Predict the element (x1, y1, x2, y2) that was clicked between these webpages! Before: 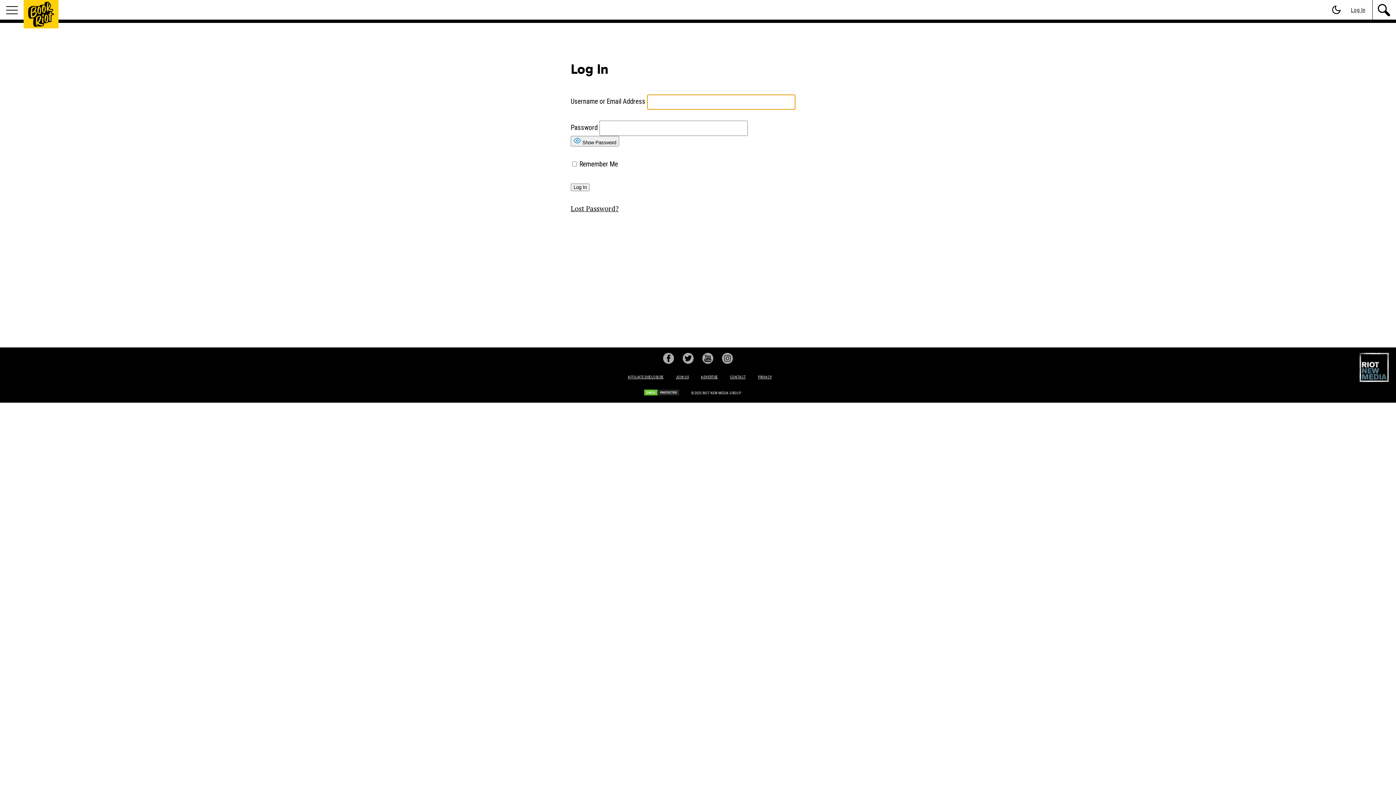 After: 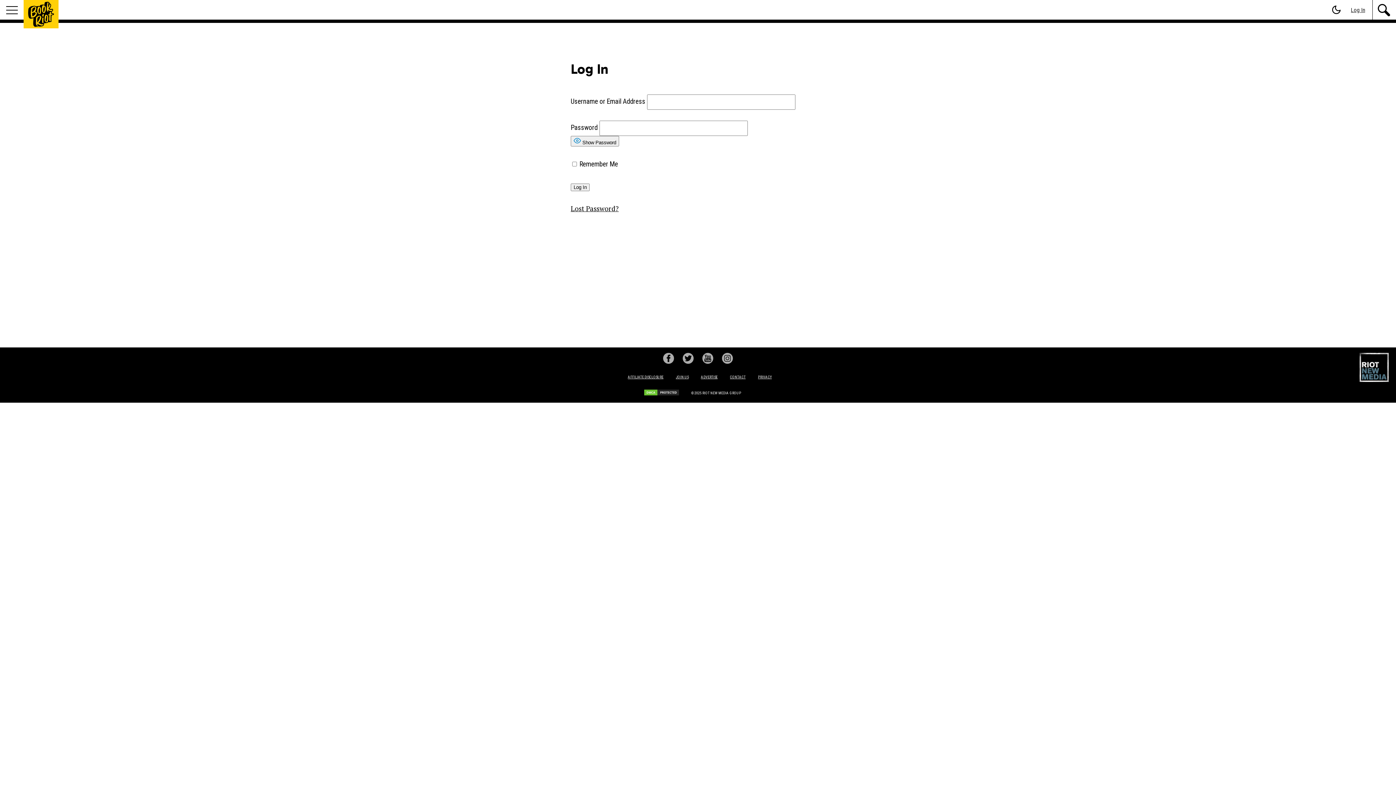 Action: bbox: (701, 375, 717, 379) label: ADVERTISE